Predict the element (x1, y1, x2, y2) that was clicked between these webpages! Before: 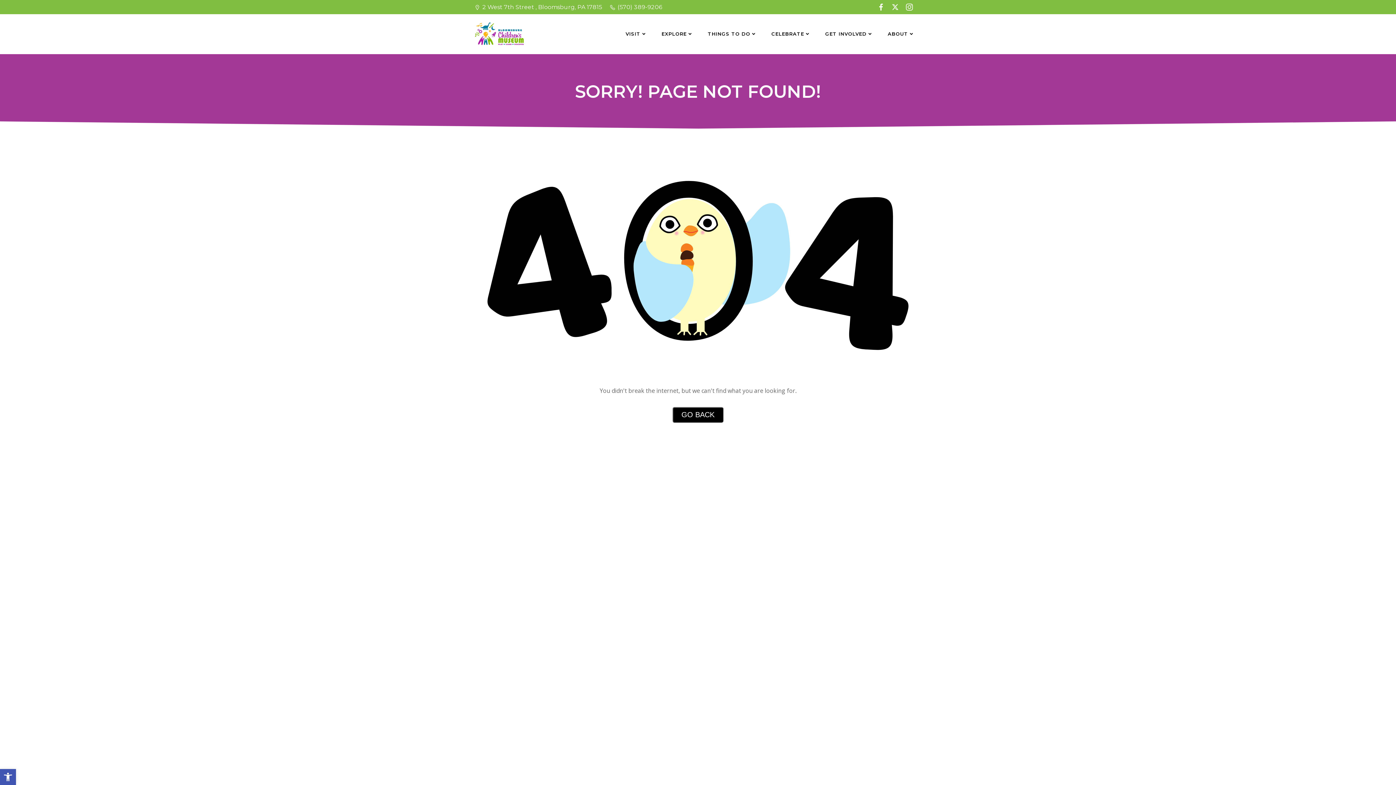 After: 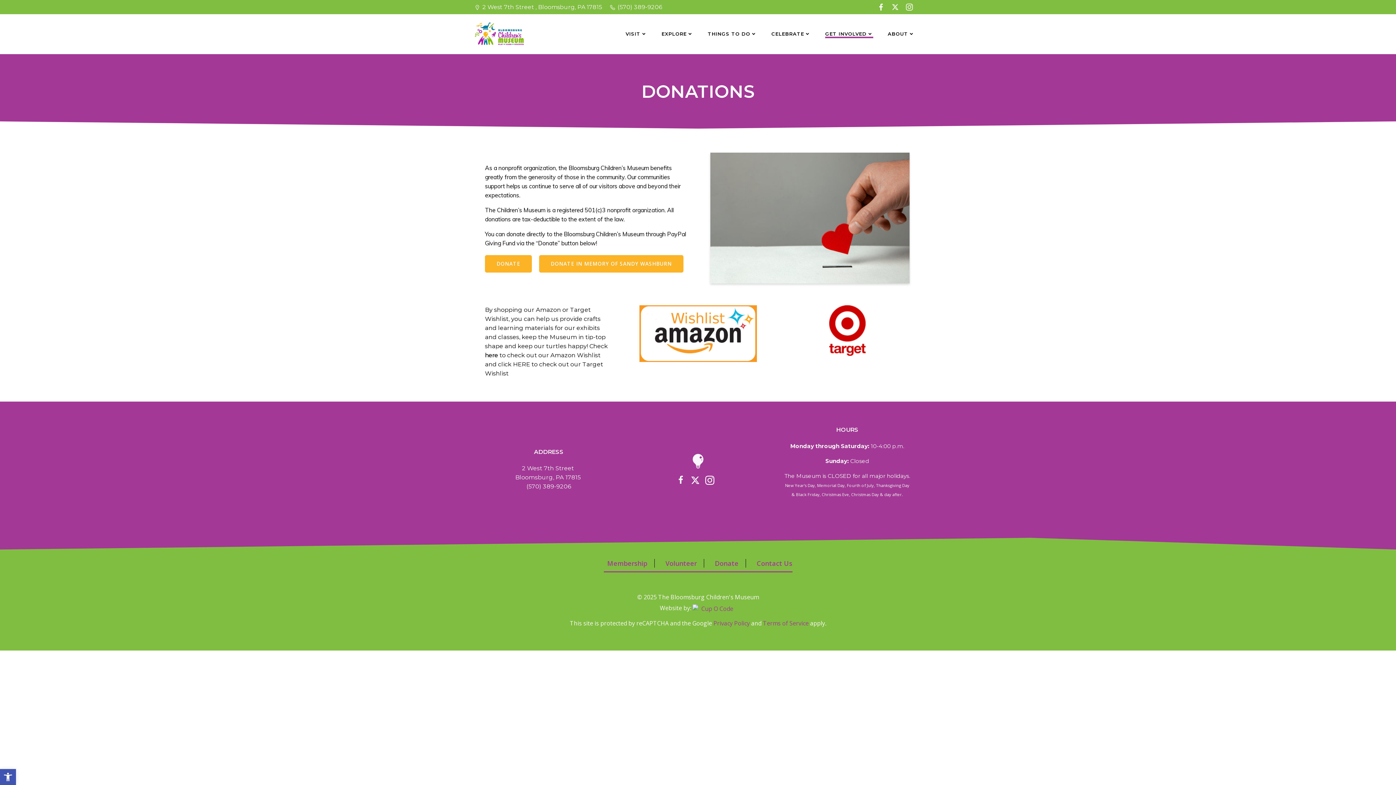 Action: bbox: (825, 30, 873, 37) label: GET INVOLVED